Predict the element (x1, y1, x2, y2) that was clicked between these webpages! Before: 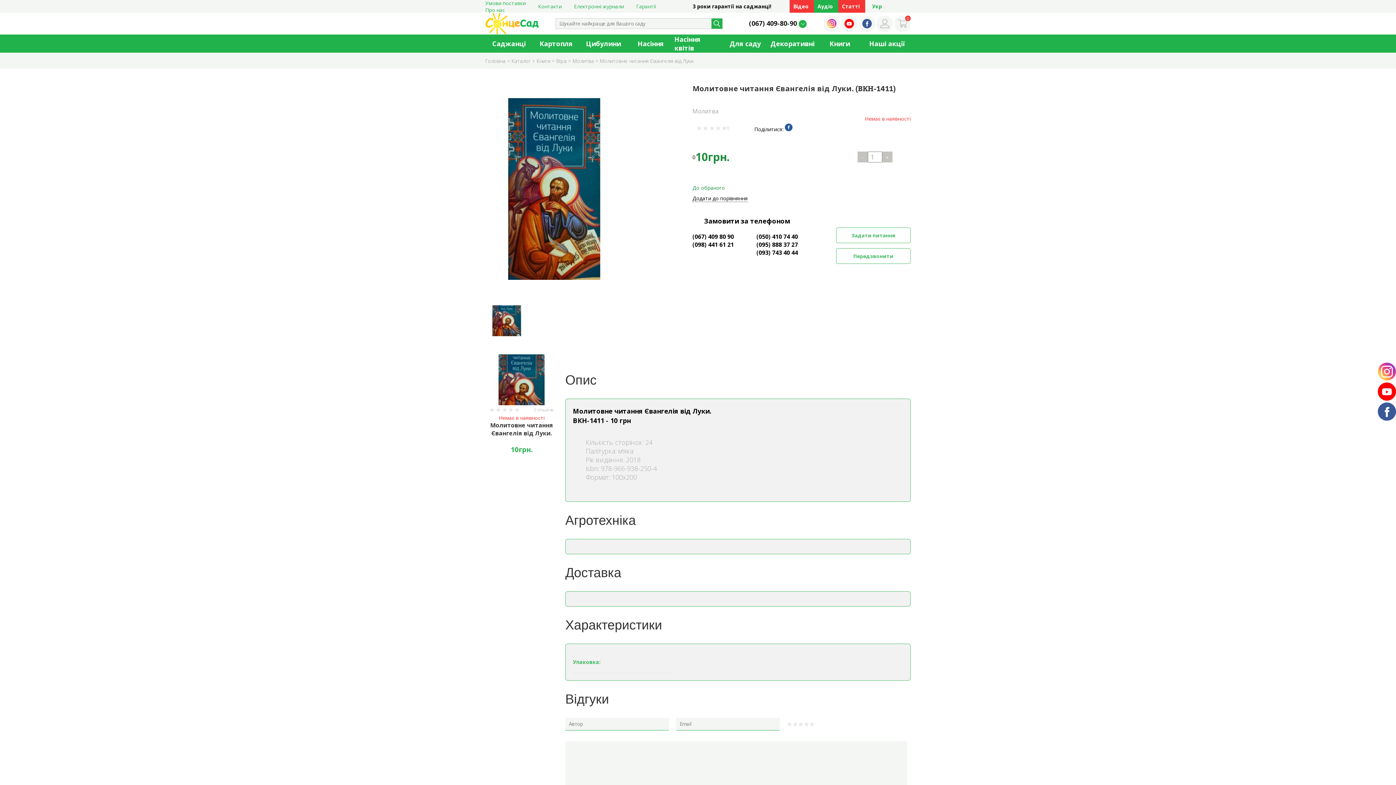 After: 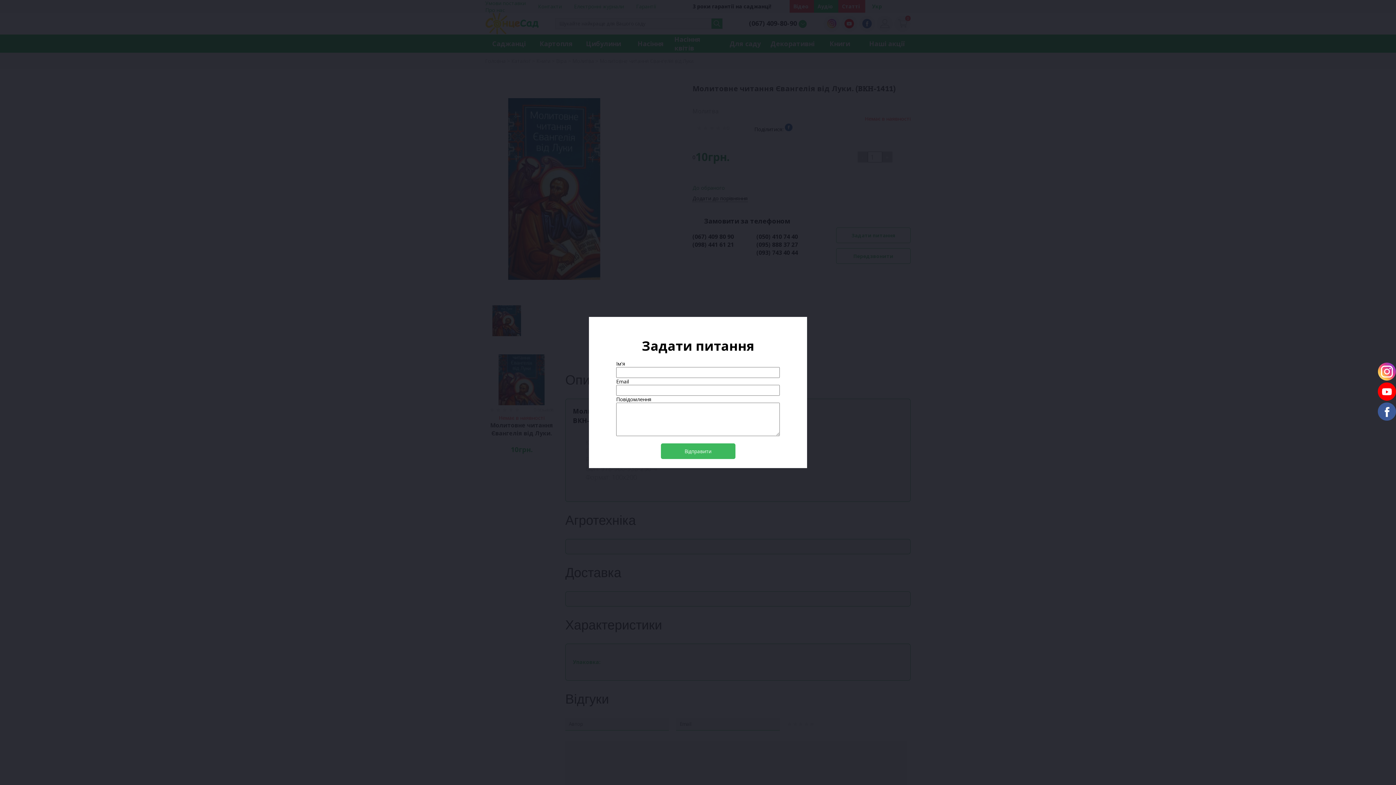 Action: label: Задати питання bbox: (836, 227, 910, 243)